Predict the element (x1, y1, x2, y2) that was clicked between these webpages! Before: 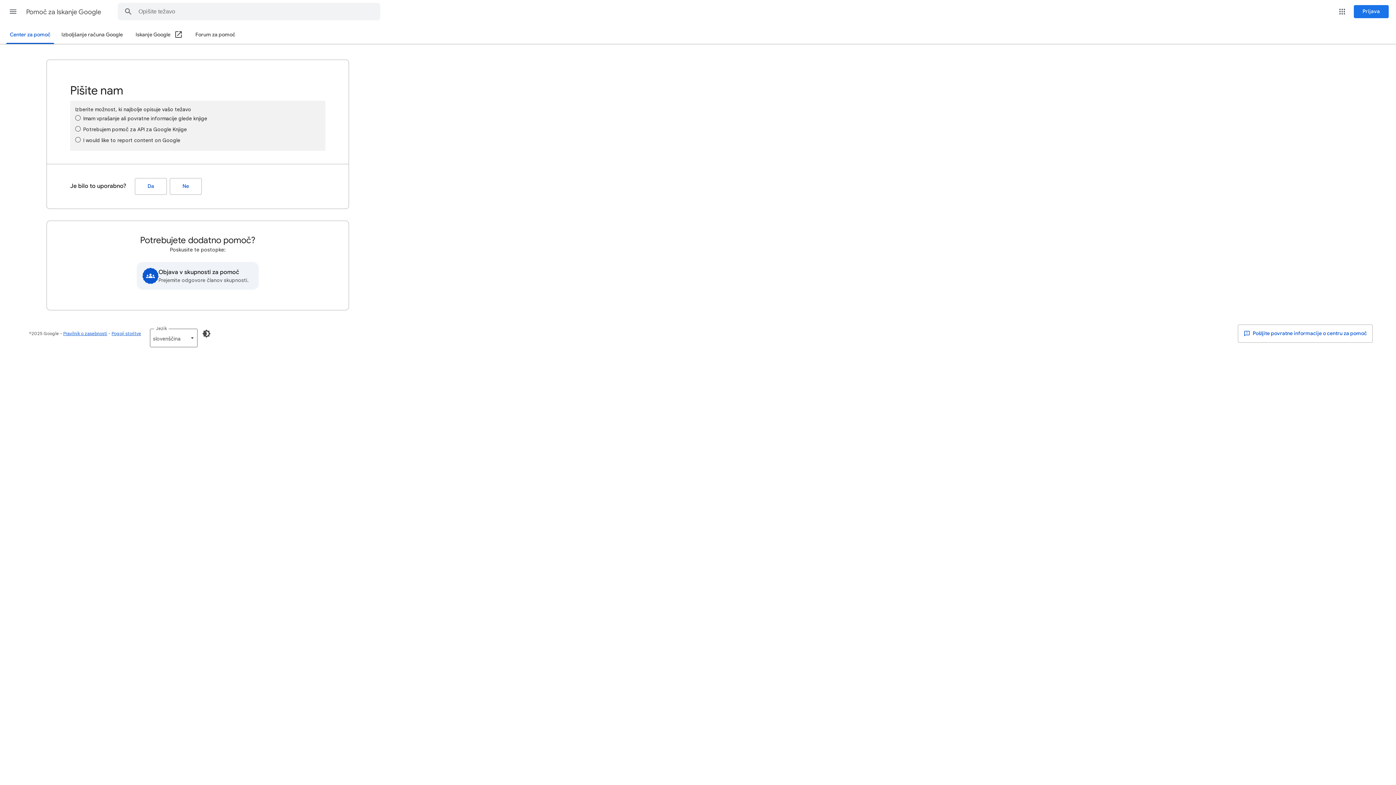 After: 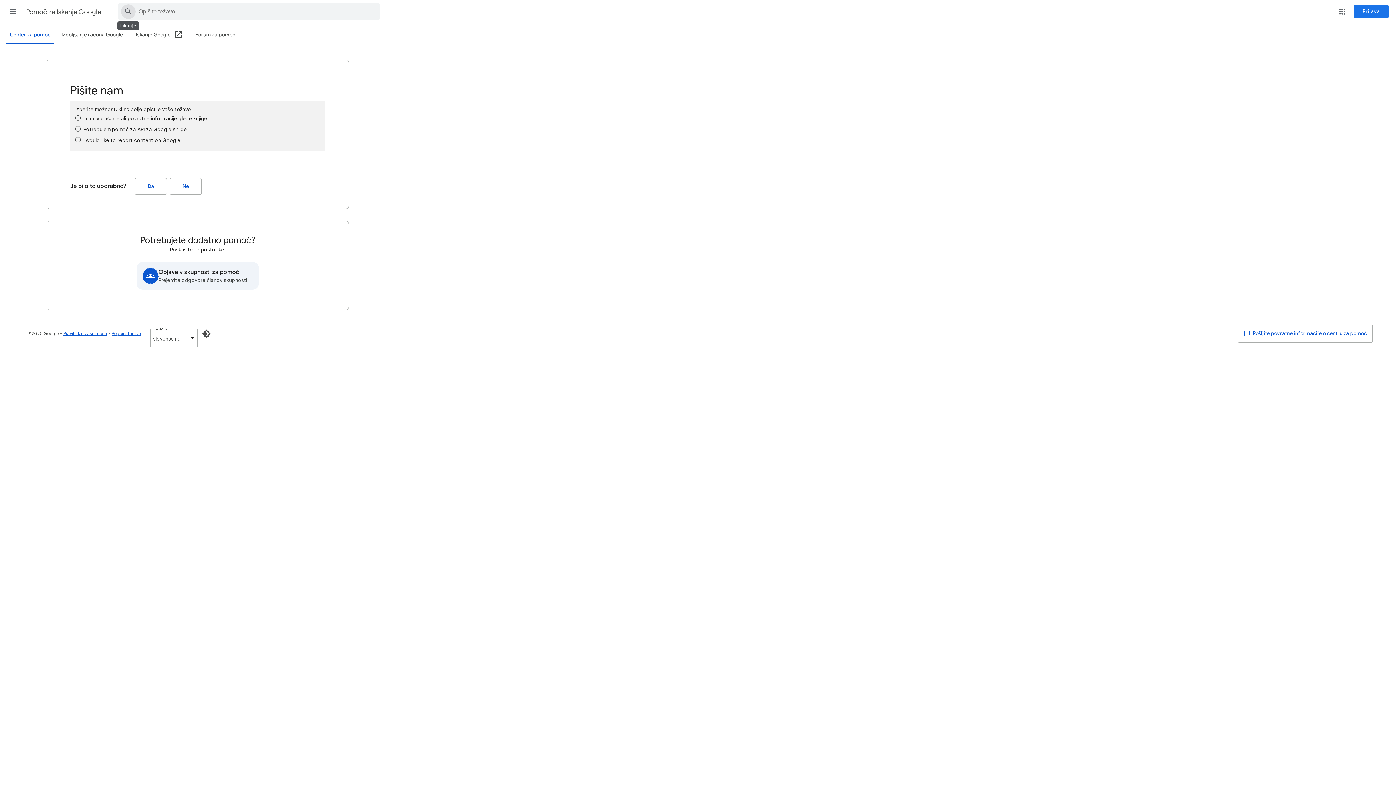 Action: label: Iskanje v centru za pomoč bbox: (118, 3, 138, 20)